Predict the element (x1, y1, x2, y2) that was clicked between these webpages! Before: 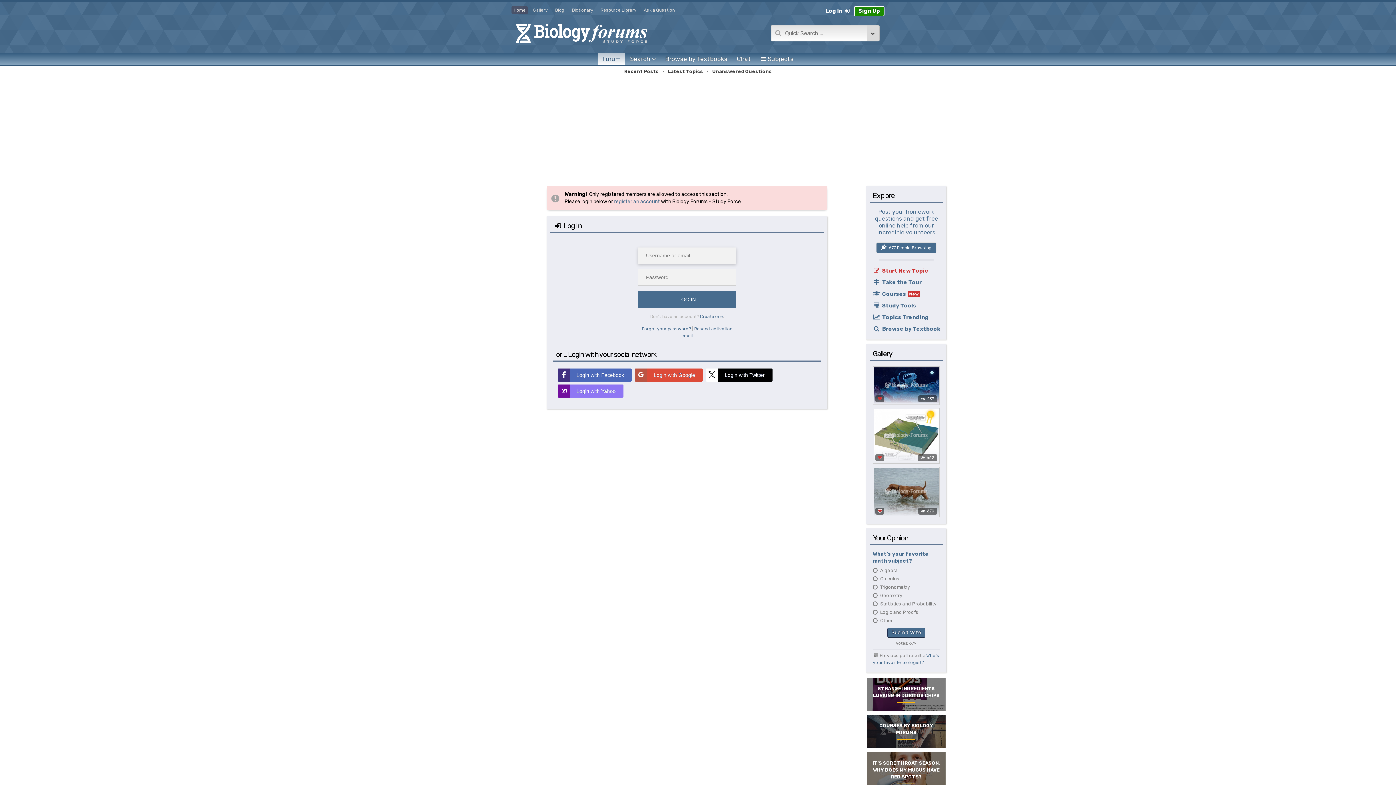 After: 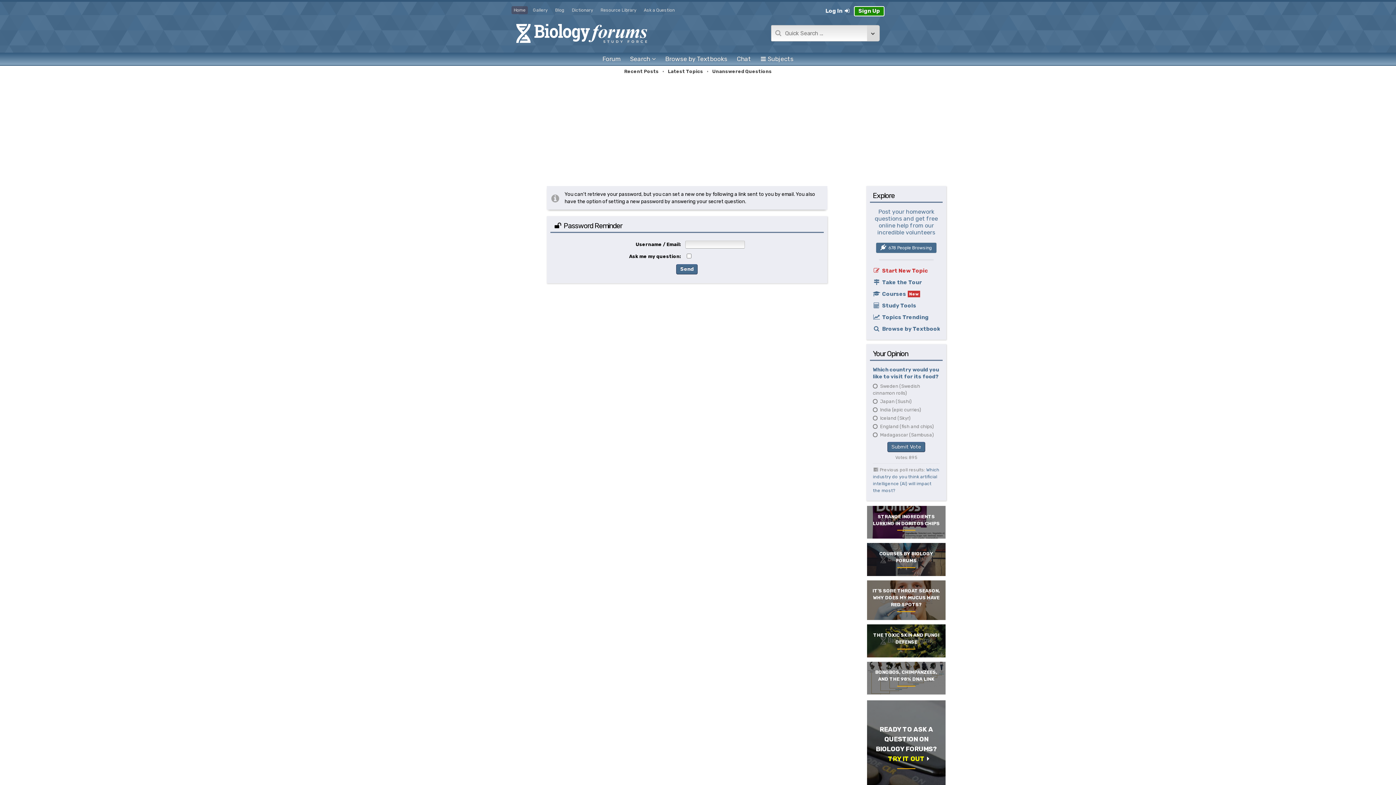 Action: label: Forgot your password? bbox: (641, 326, 691, 331)